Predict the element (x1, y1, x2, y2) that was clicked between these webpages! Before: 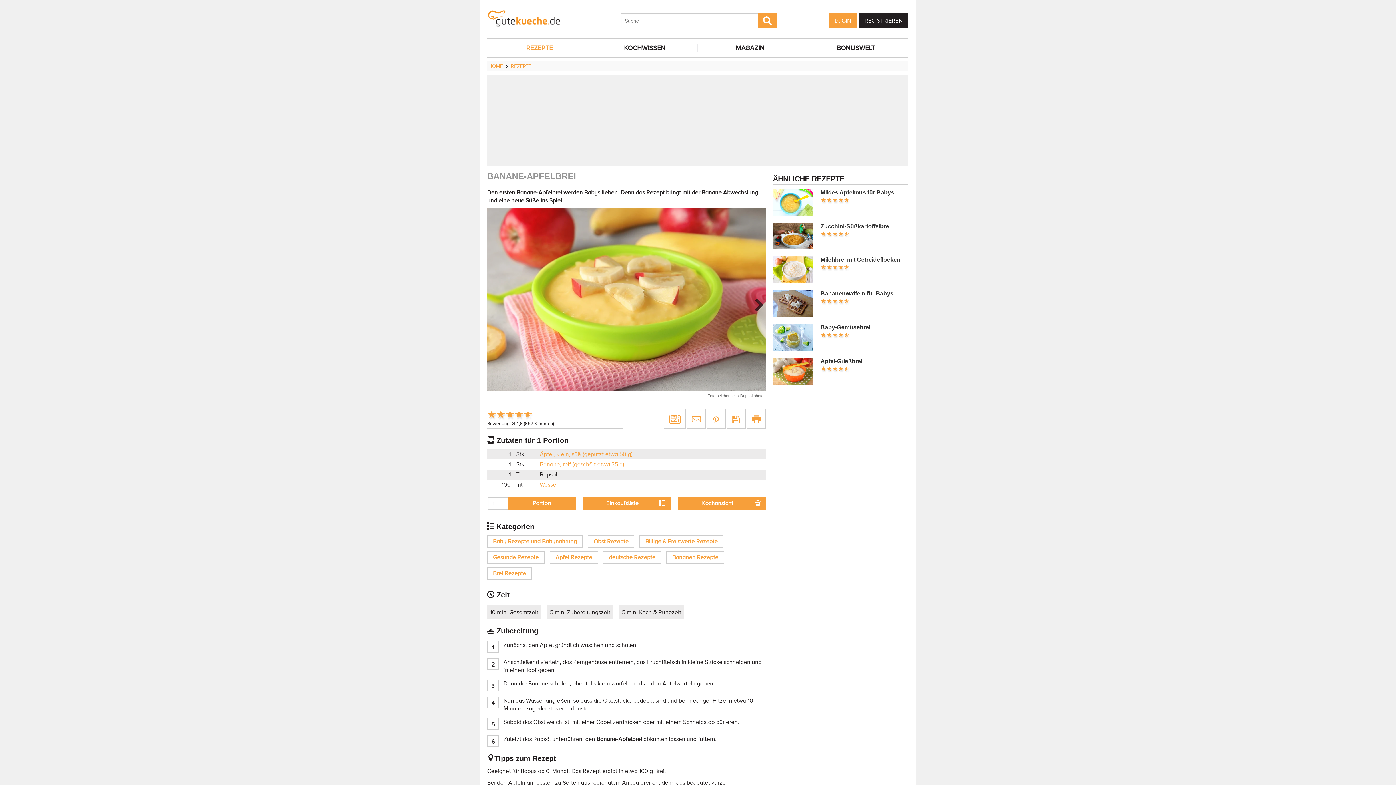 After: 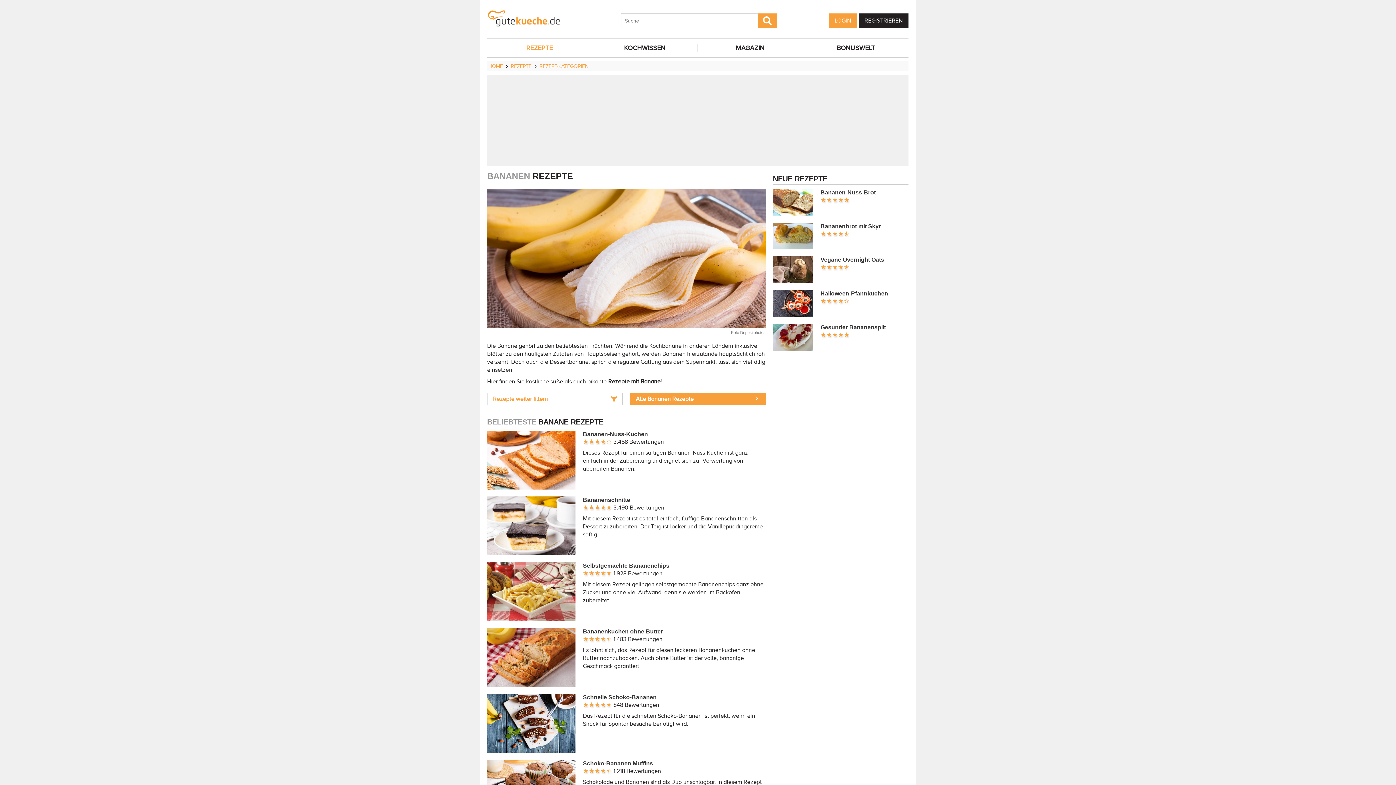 Action: bbox: (666, 551, 724, 564) label: Bananen Rezepte